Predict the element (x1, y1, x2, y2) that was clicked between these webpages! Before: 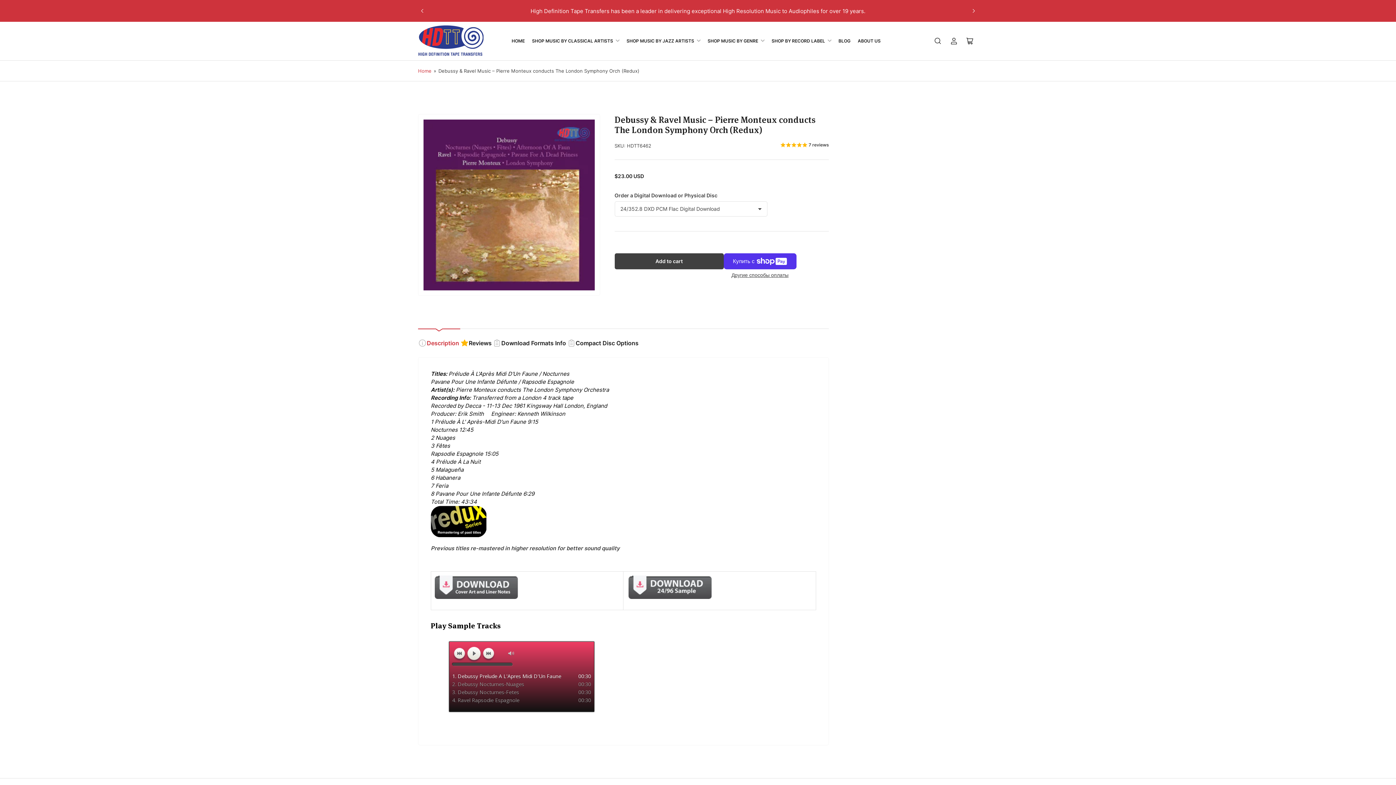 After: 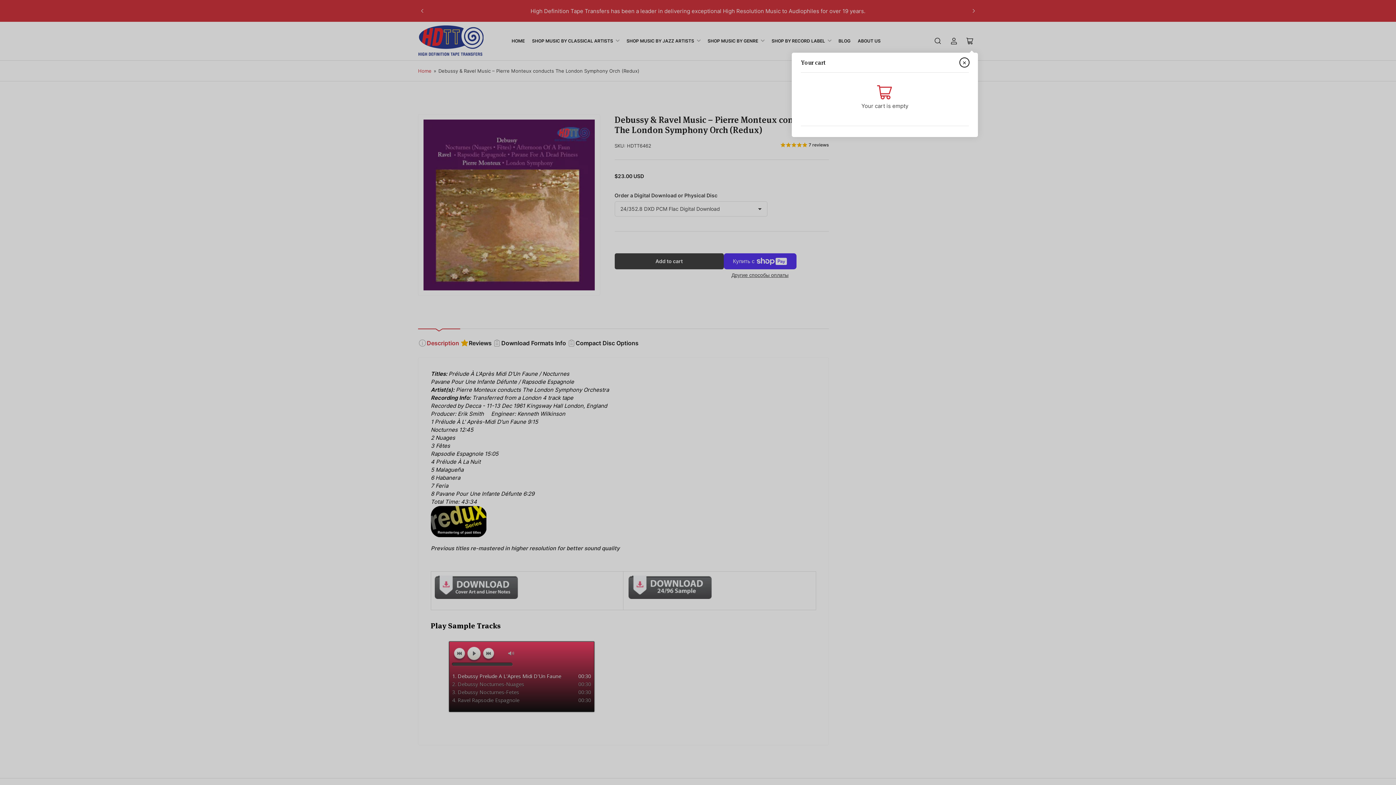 Action: bbox: (962, 33, 978, 49) label: Open mini cart